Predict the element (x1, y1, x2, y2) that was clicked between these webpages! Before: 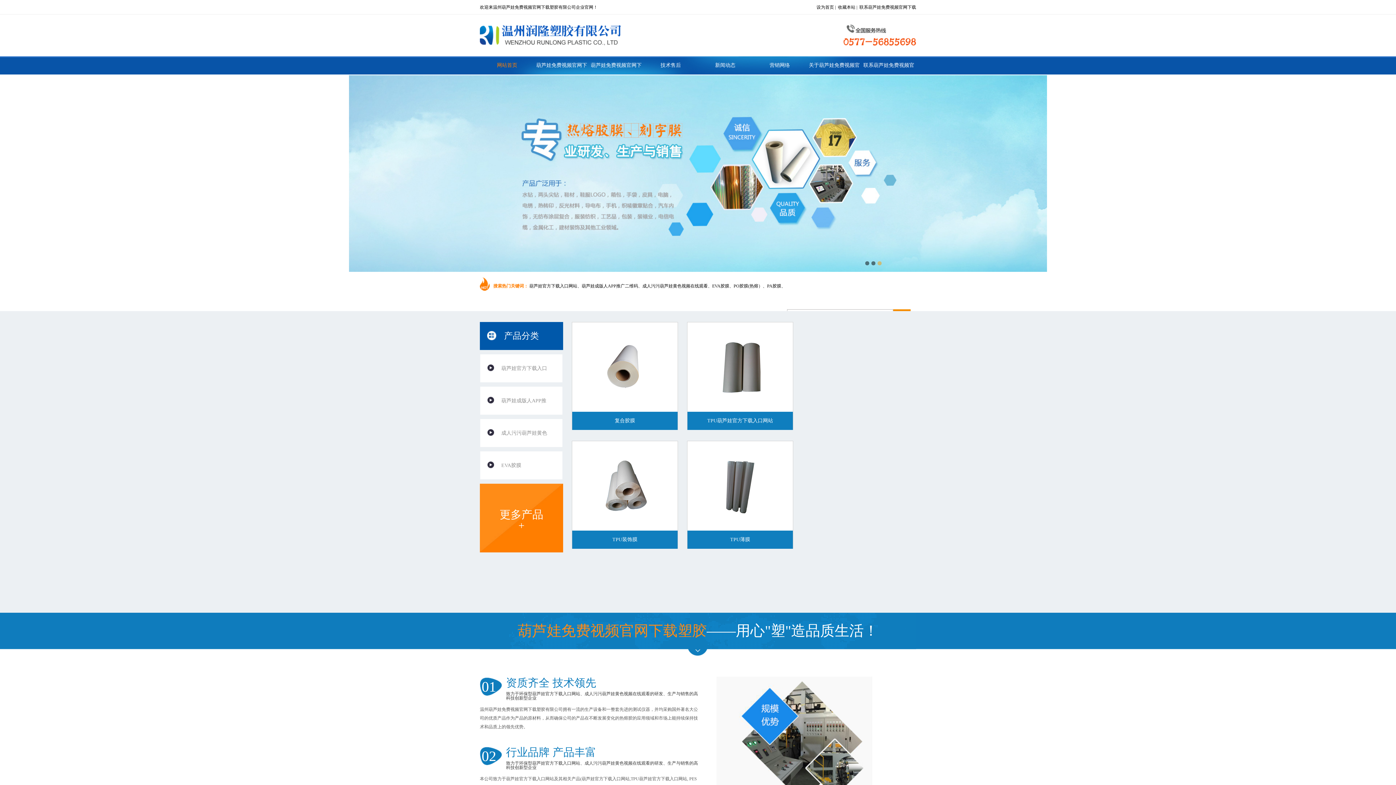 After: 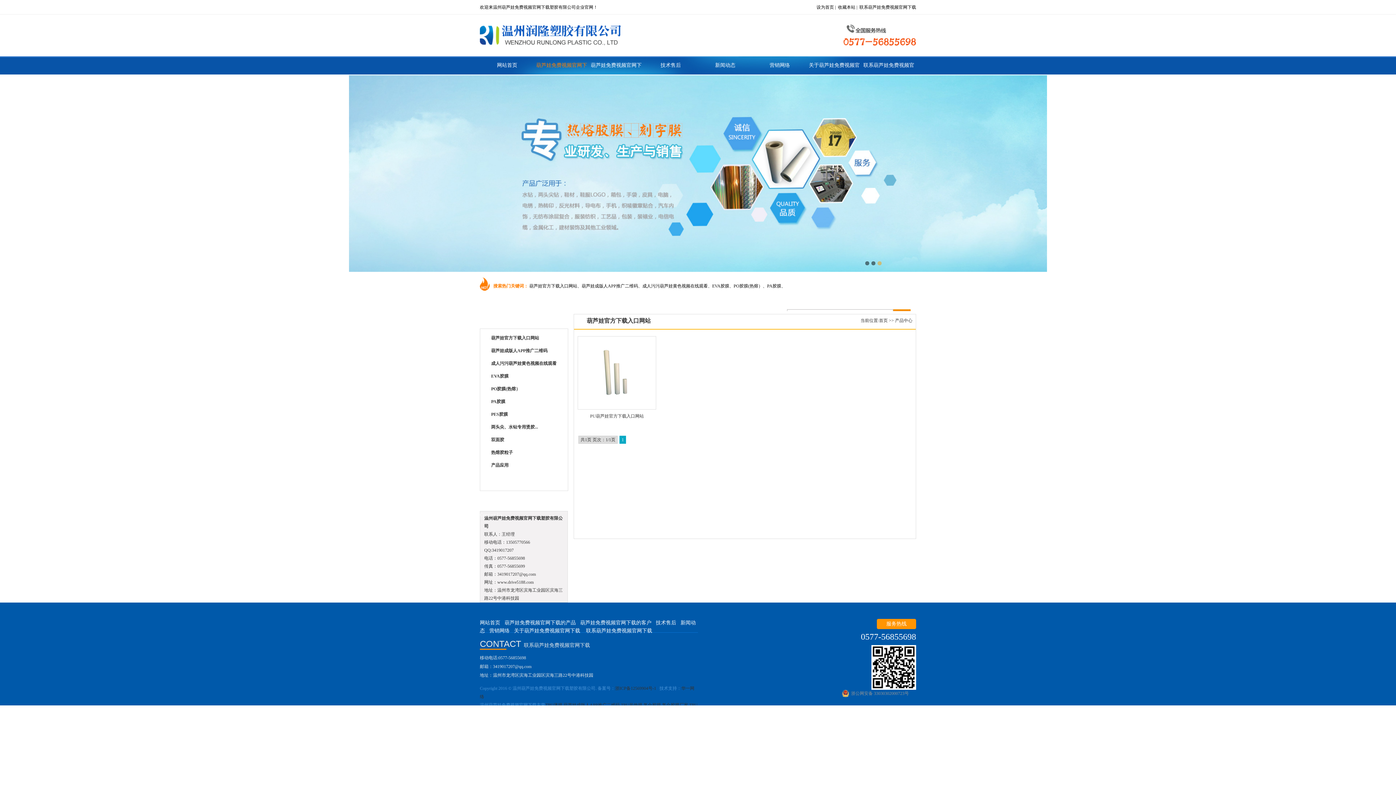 Action: label: 葫芦娃官方下载入口网站 bbox: (529, 283, 577, 288)